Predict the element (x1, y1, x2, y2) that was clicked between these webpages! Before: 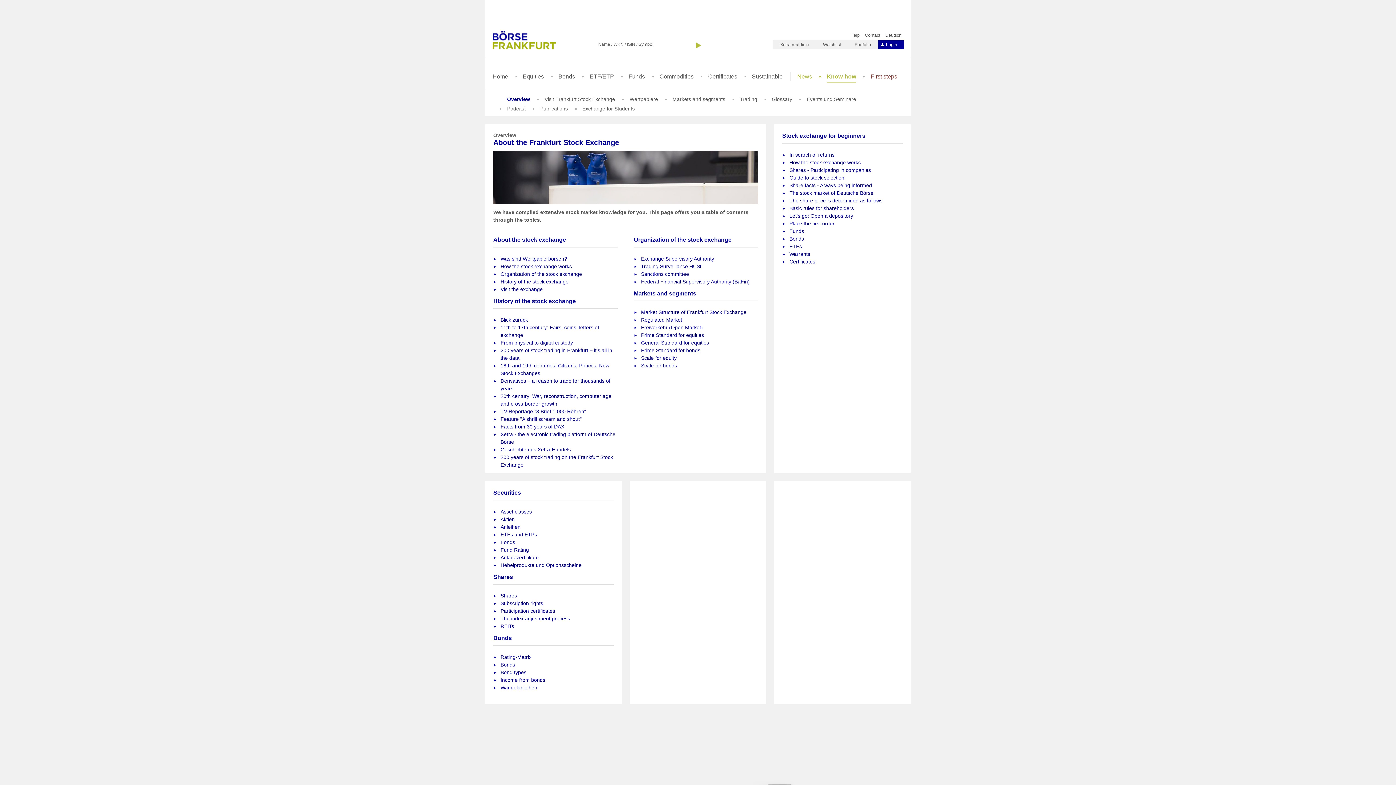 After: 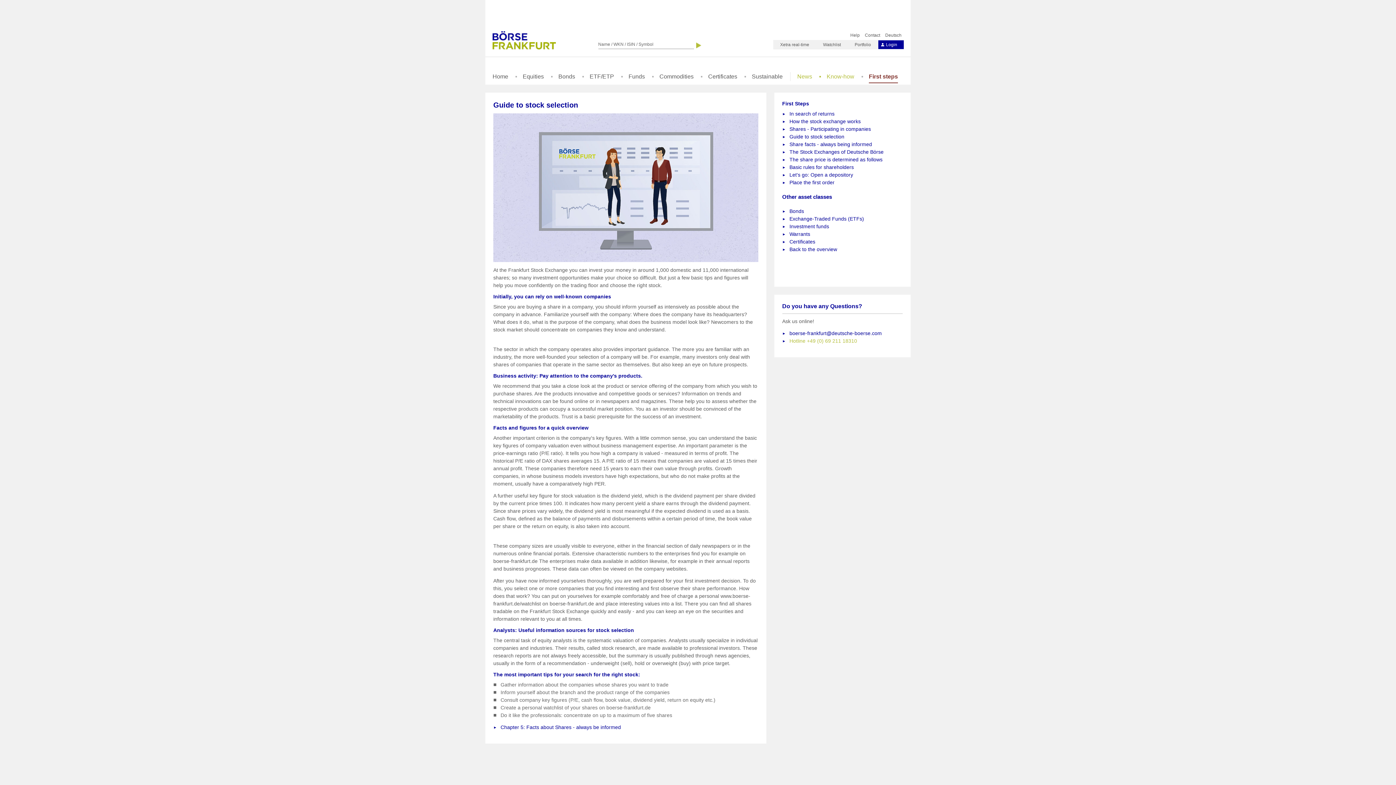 Action: bbox: (789, 174, 844, 180) label: Guide to stock selection